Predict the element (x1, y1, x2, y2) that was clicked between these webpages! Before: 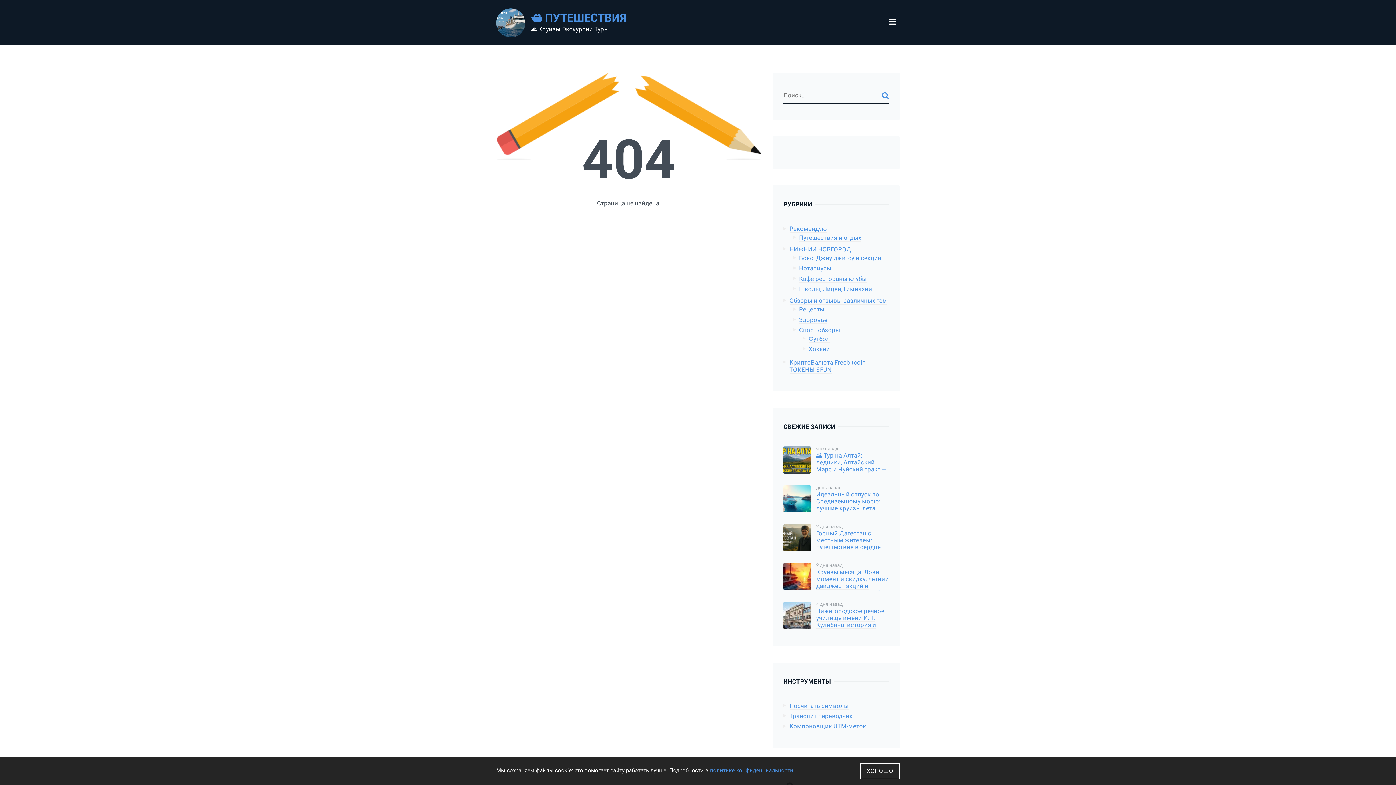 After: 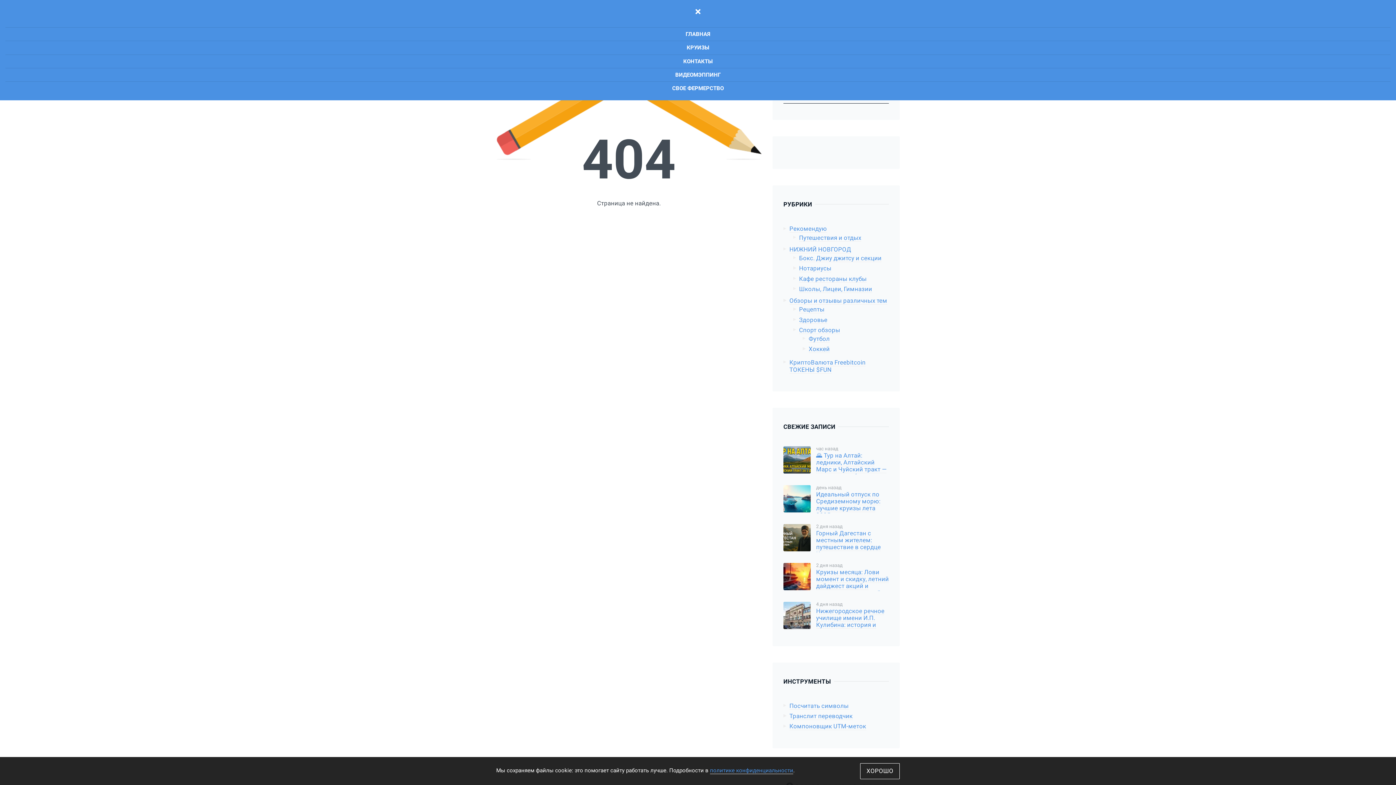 Action: bbox: (885, 15, 900, 29)